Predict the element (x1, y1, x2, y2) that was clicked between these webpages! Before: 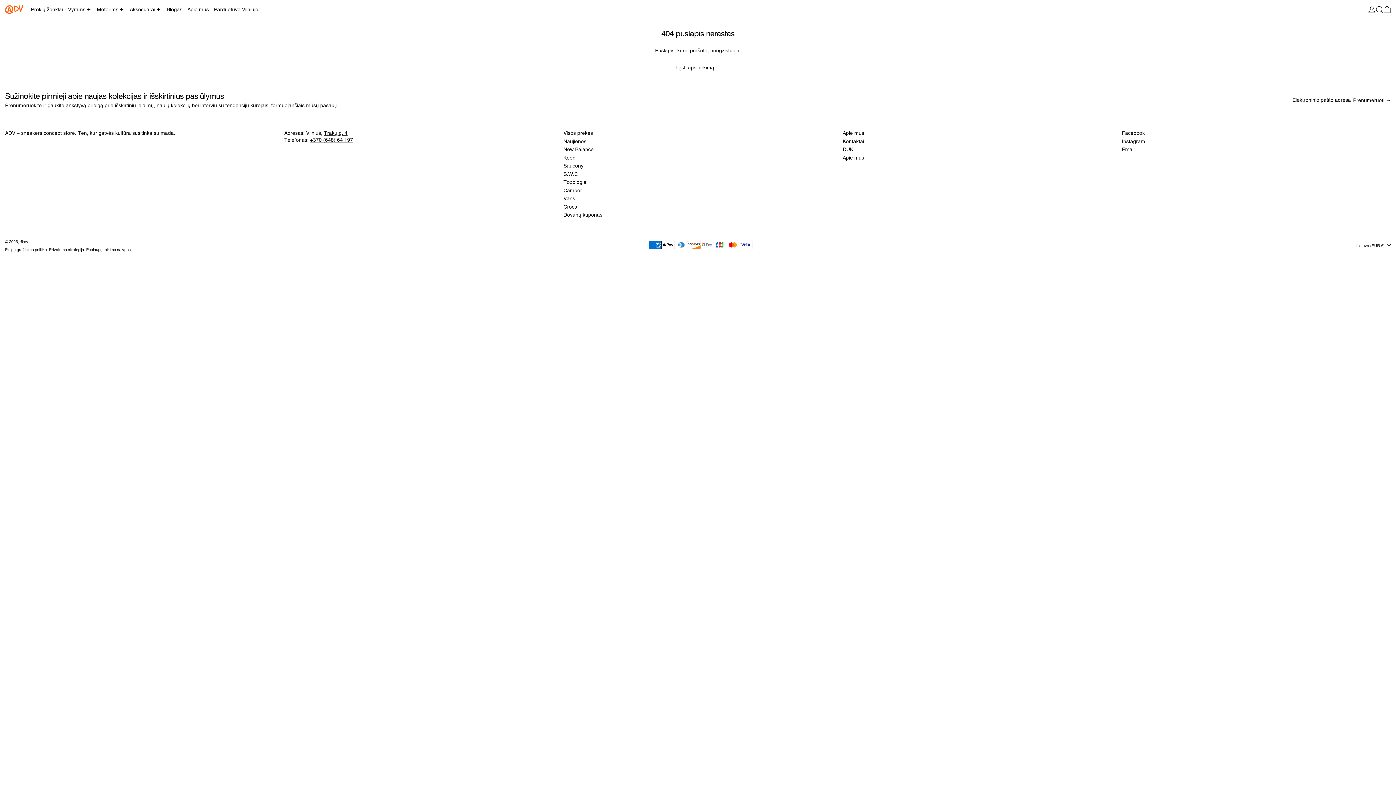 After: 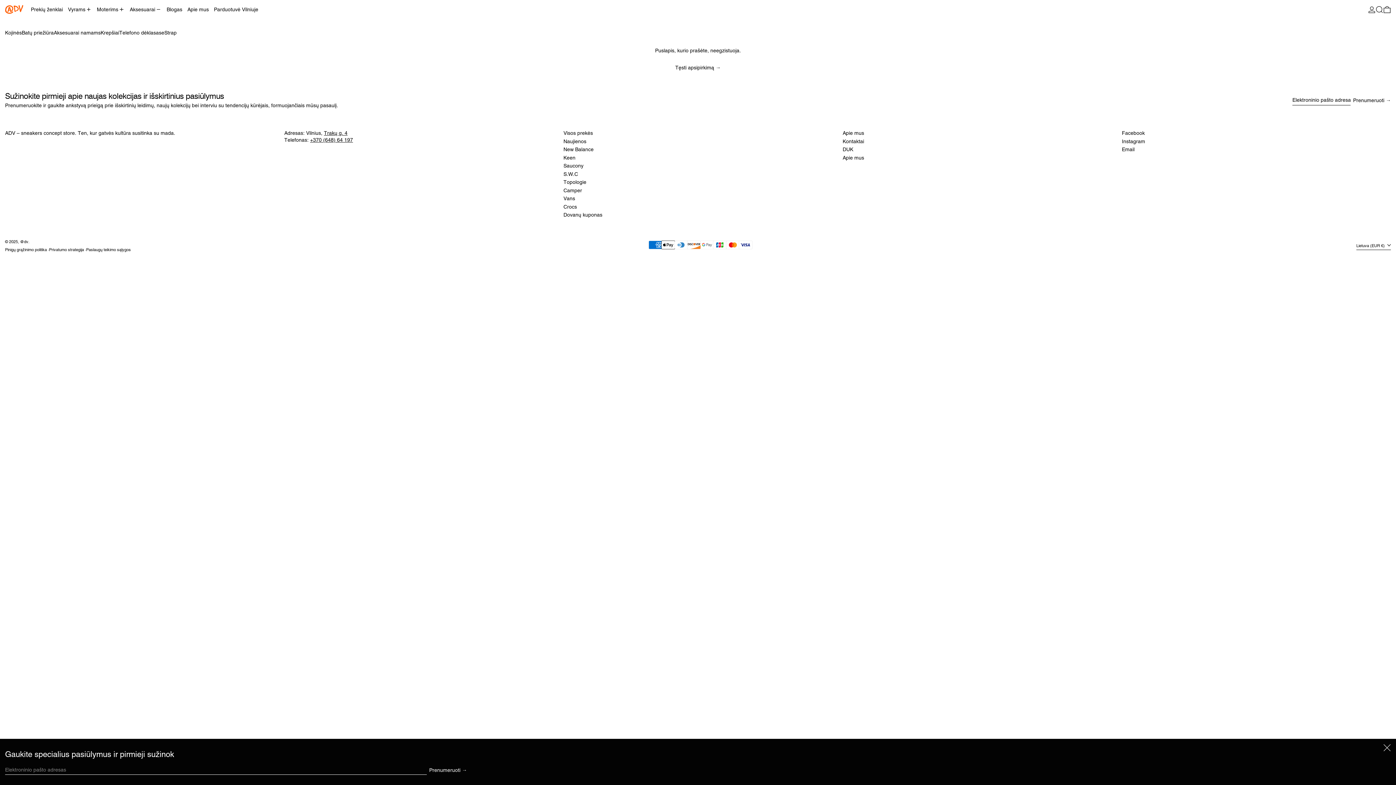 Action: bbox: (129, 0, 161, 18) label: Aksesuarai